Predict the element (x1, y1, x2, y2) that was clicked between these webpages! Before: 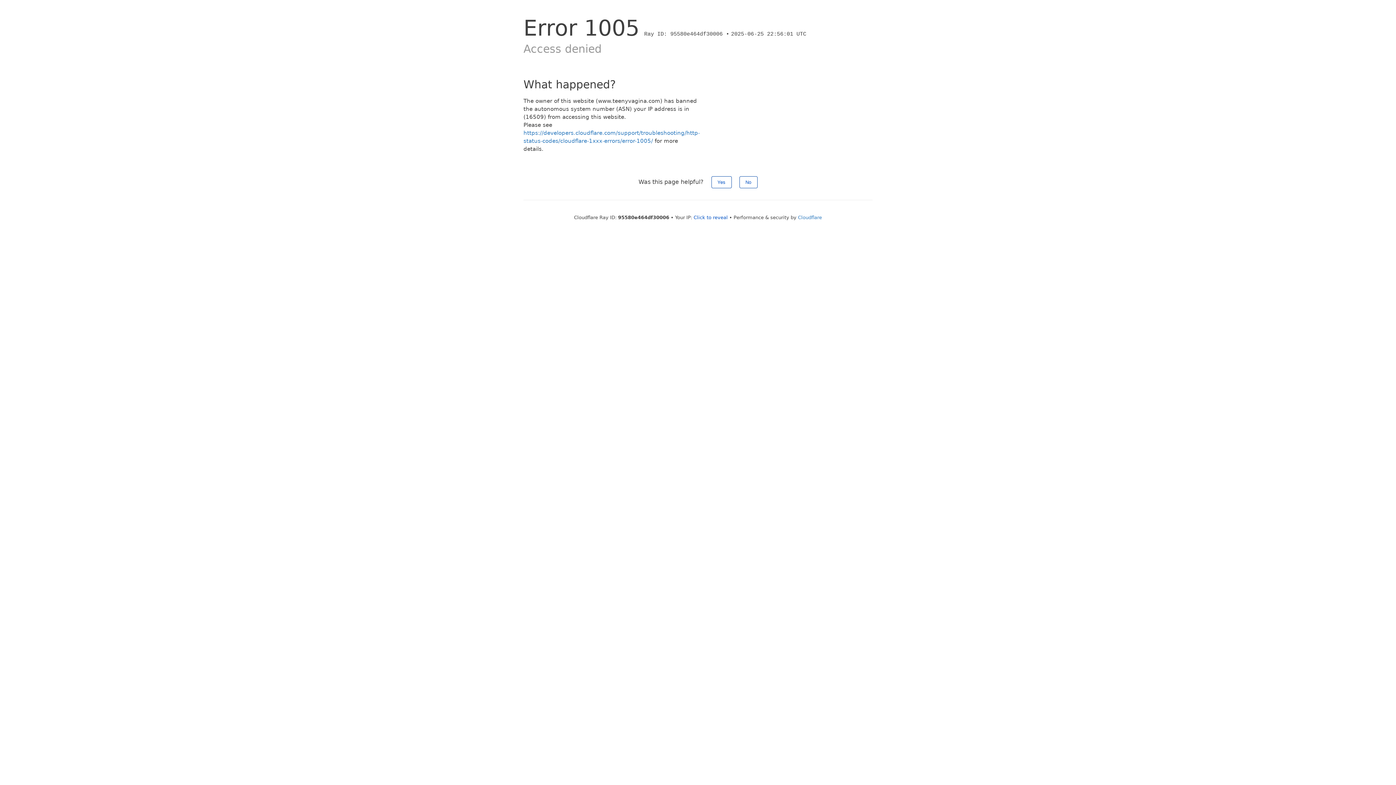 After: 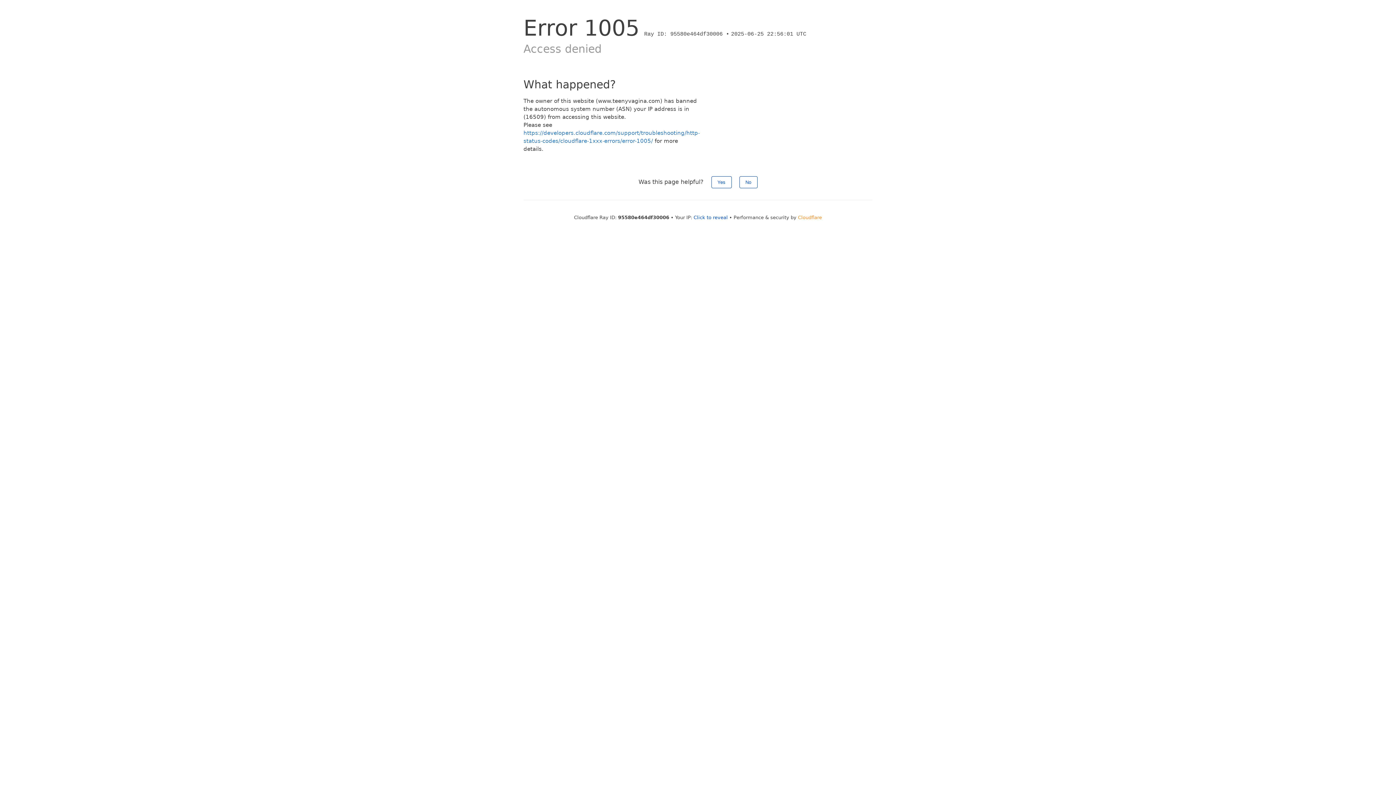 Action: label: Cloudflare bbox: (798, 214, 822, 220)